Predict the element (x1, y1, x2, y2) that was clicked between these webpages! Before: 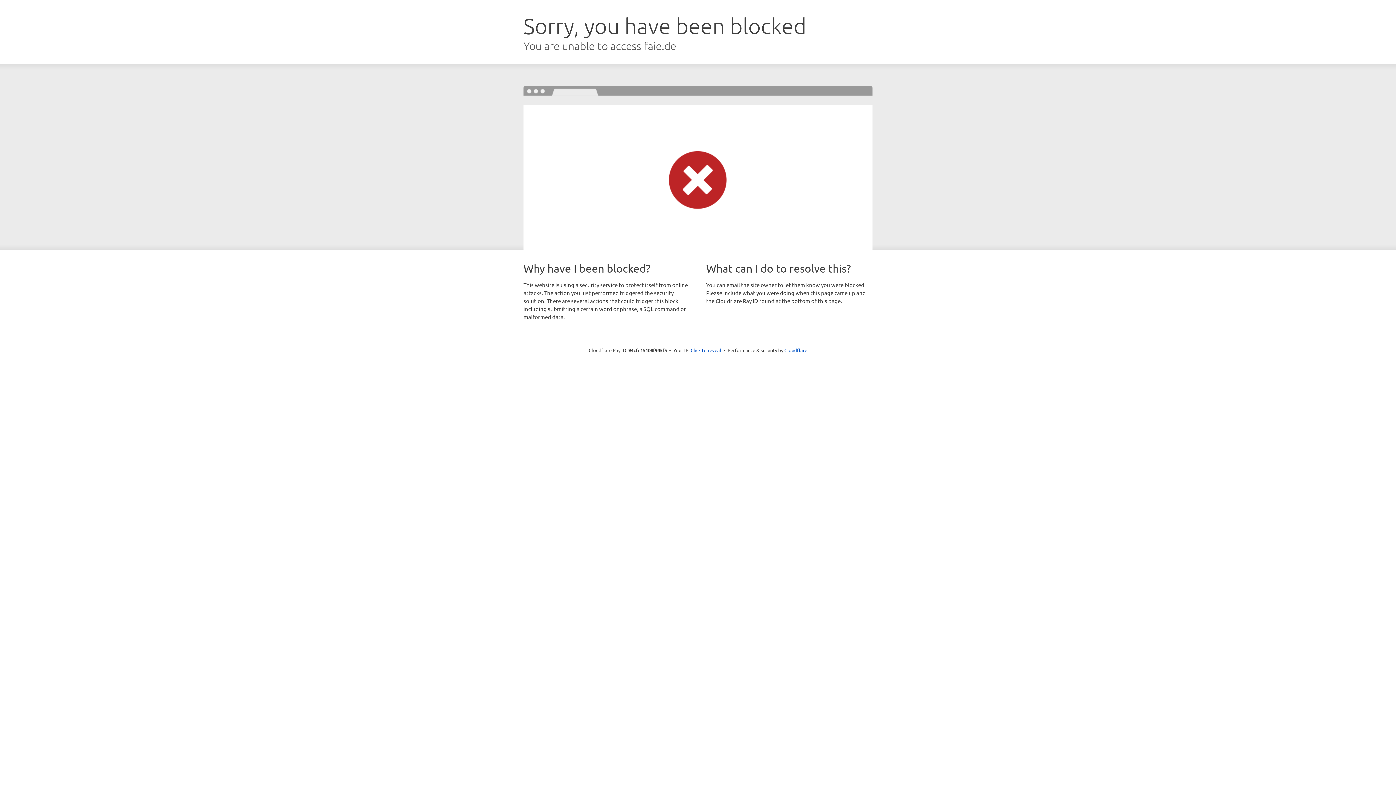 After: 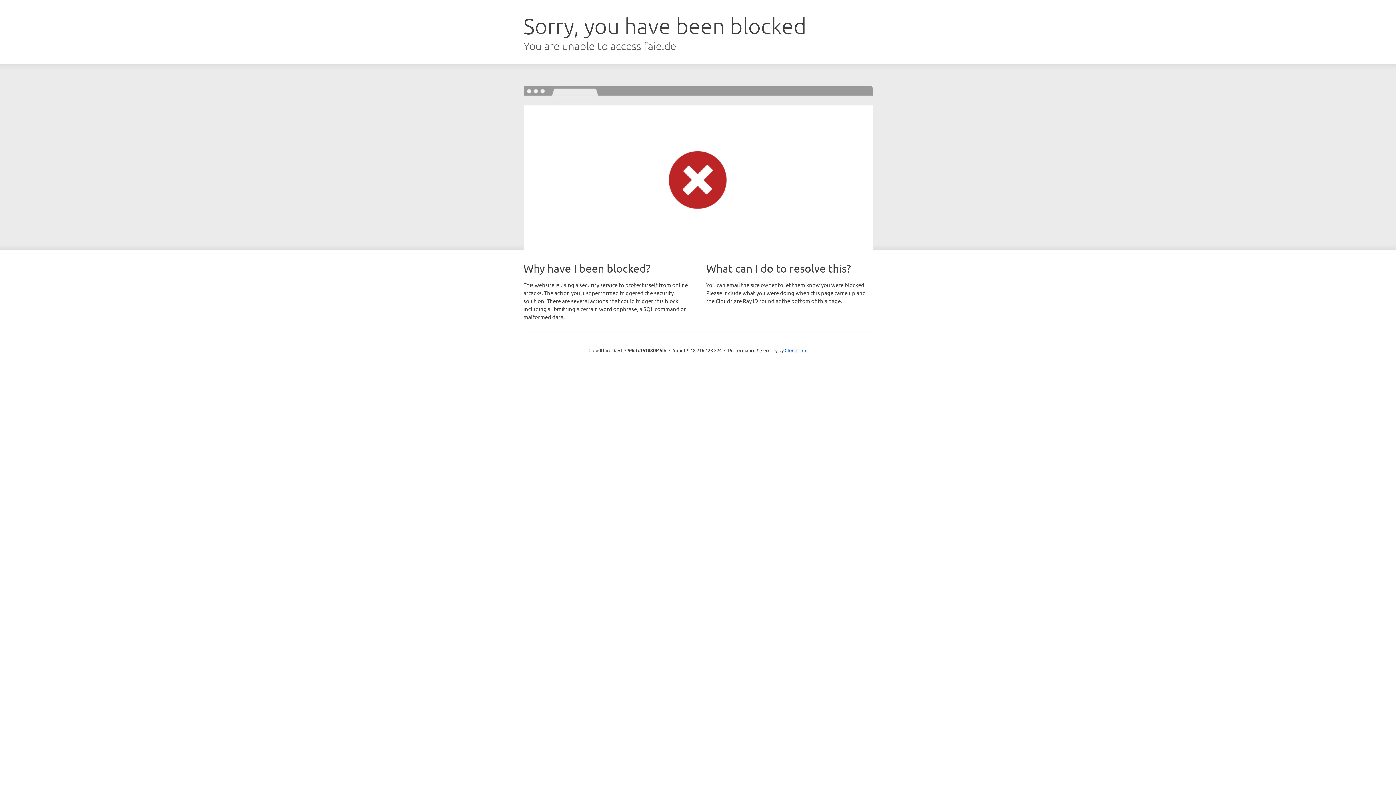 Action: bbox: (690, 346, 721, 353) label: Click to reveal